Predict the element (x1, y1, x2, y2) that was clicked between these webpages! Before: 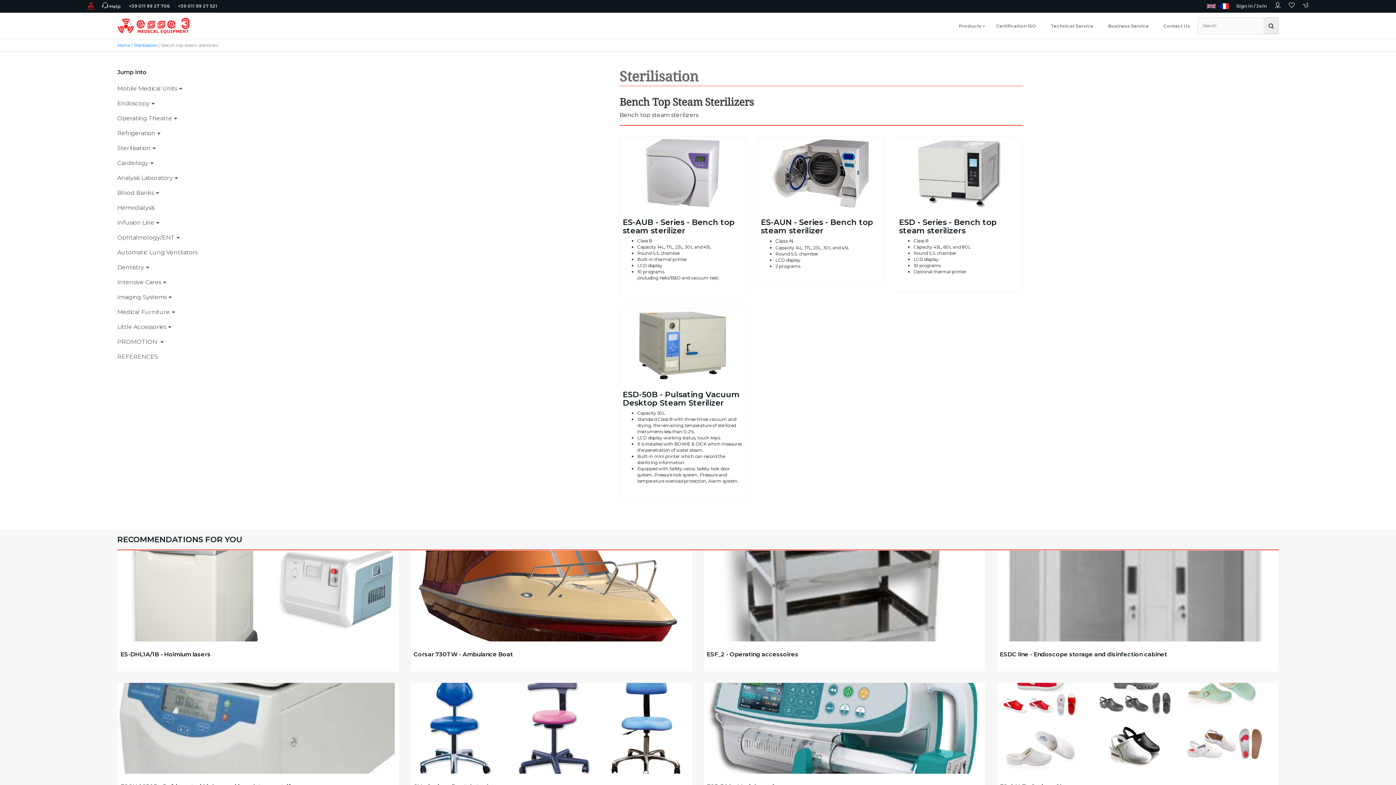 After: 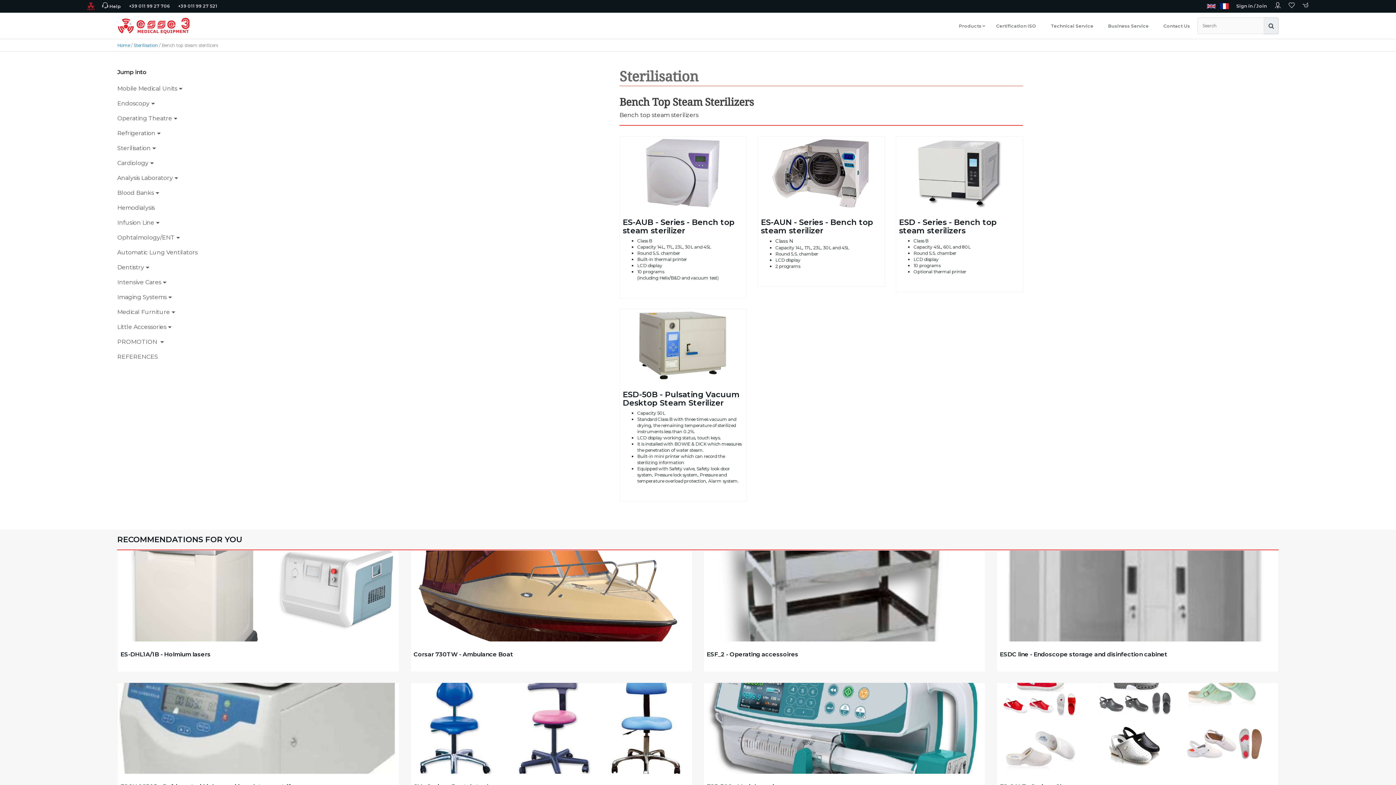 Action: bbox: (1285, 0, 1298, 12)